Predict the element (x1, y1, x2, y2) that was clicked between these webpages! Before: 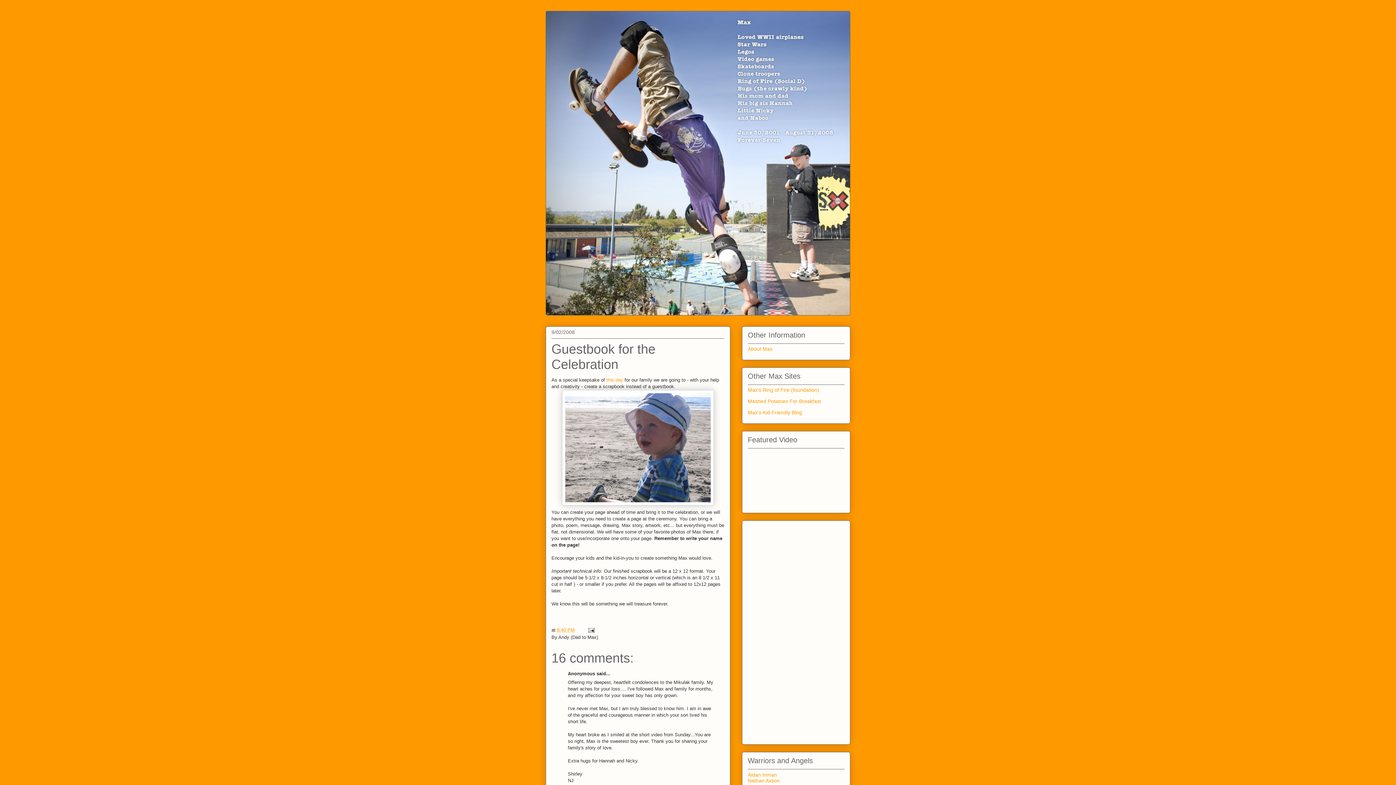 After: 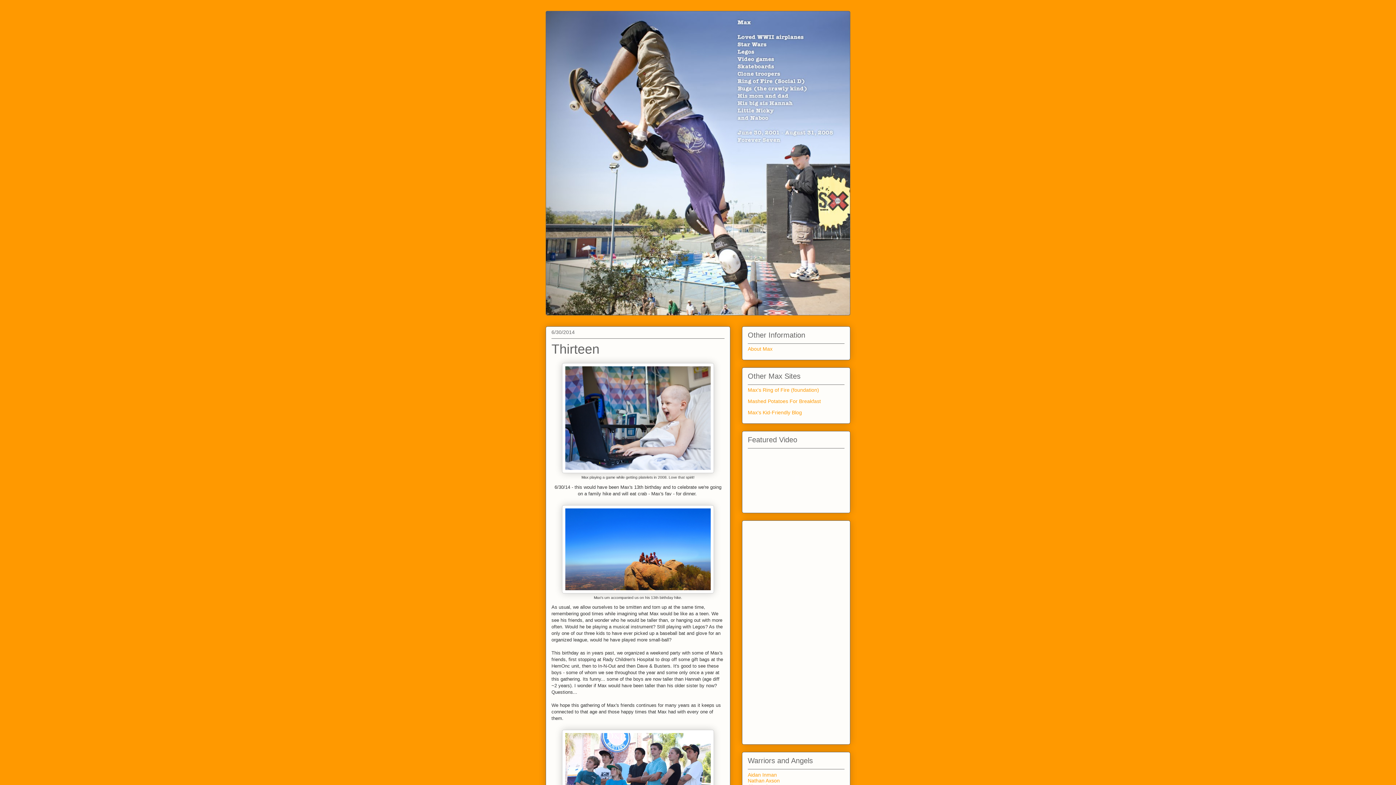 Action: bbox: (545, 10, 850, 315)